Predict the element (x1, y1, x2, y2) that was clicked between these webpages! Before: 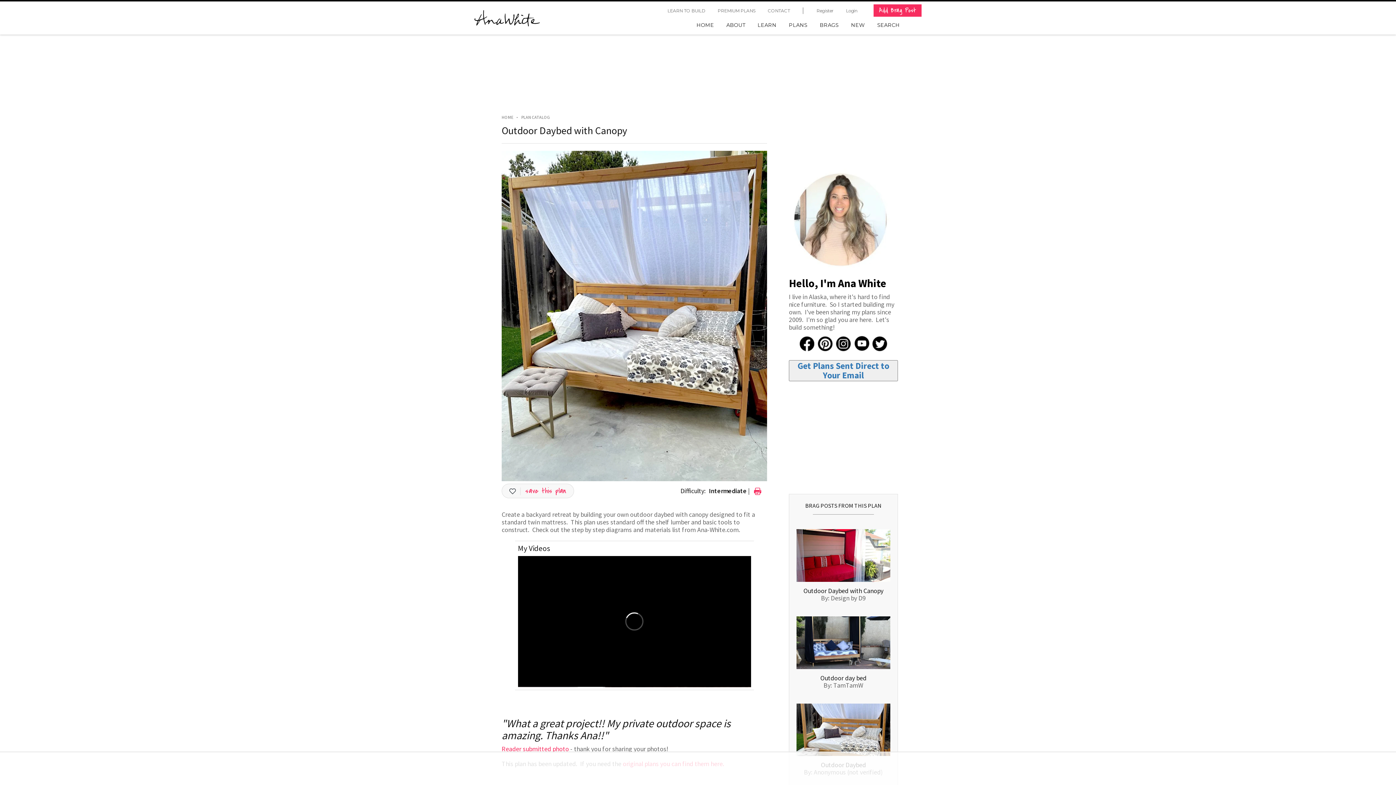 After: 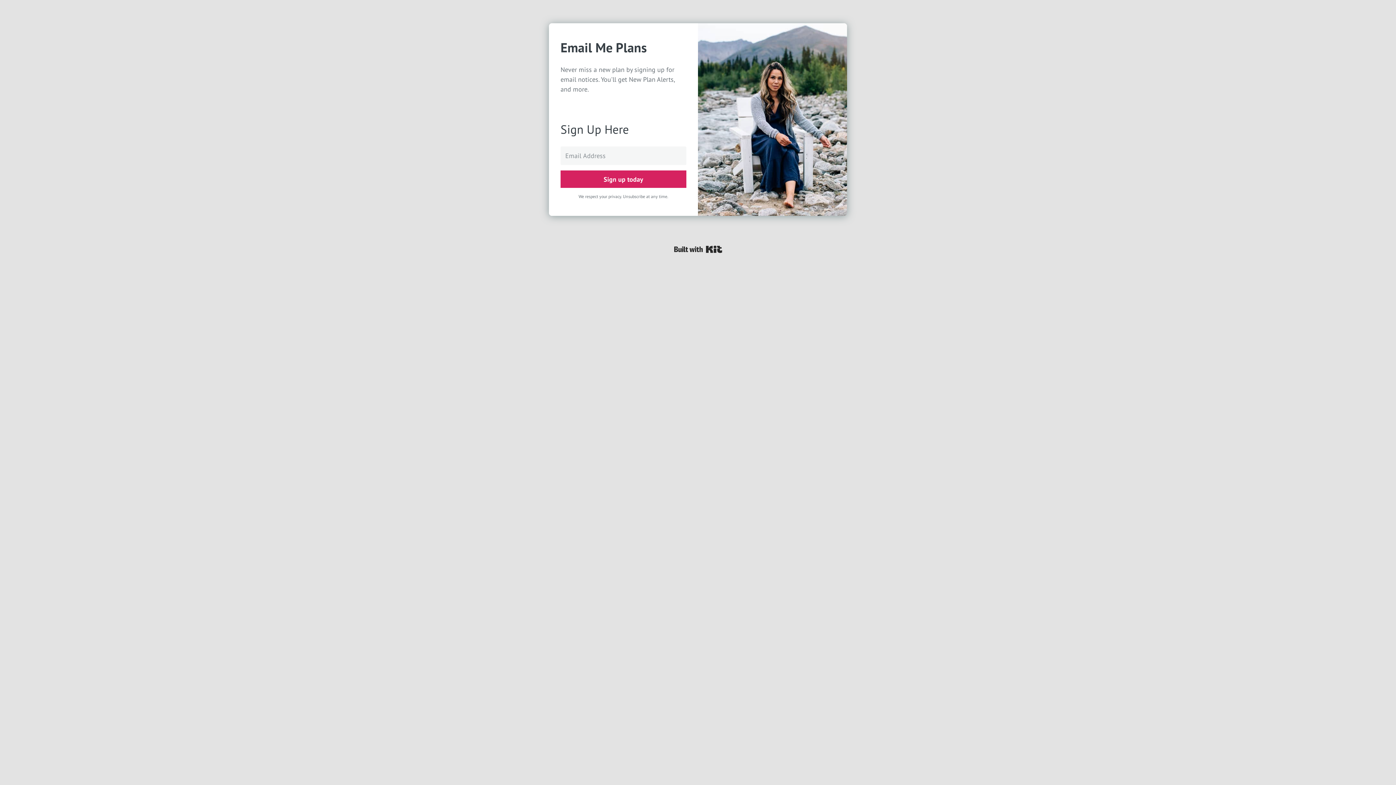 Action: bbox: (789, 360, 898, 381) label: Get Plans Sent Direct to Your Email